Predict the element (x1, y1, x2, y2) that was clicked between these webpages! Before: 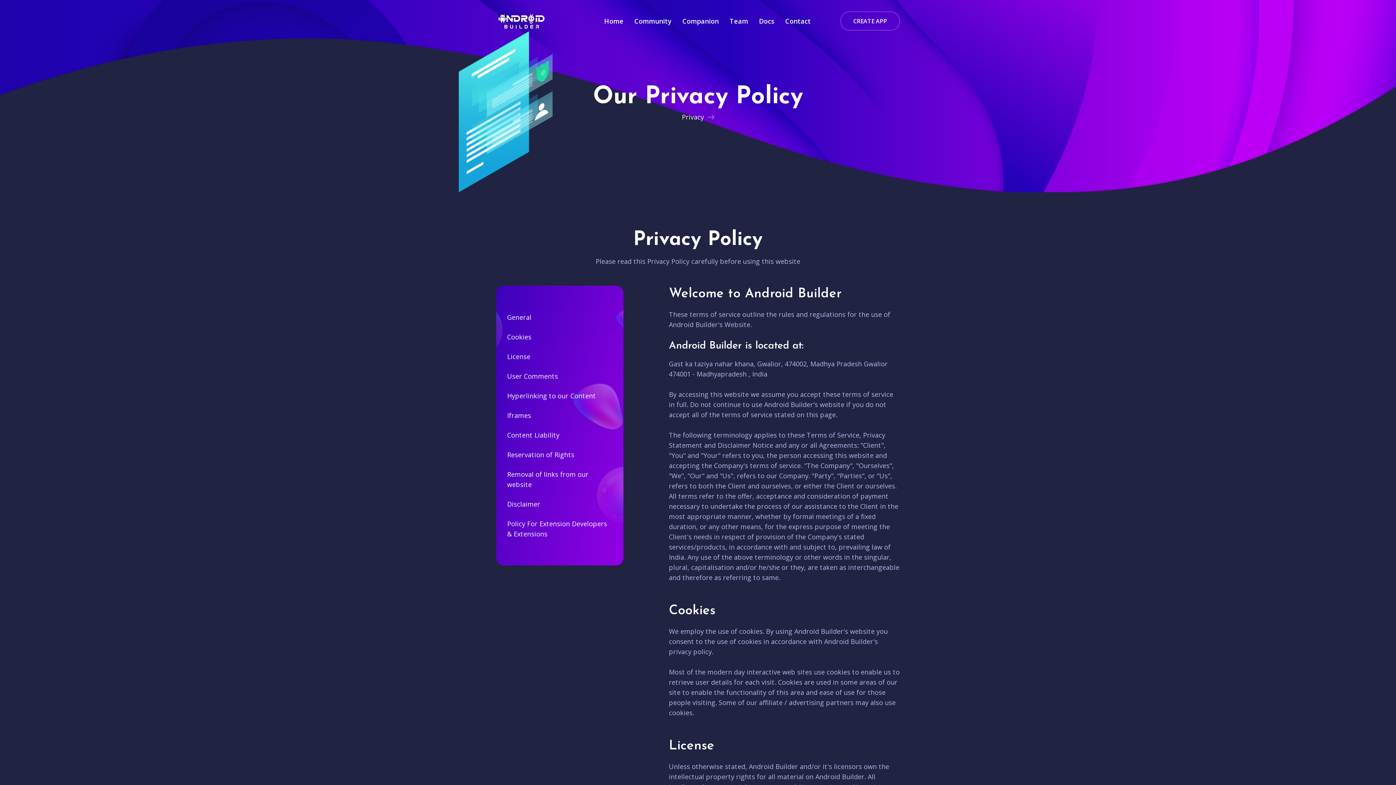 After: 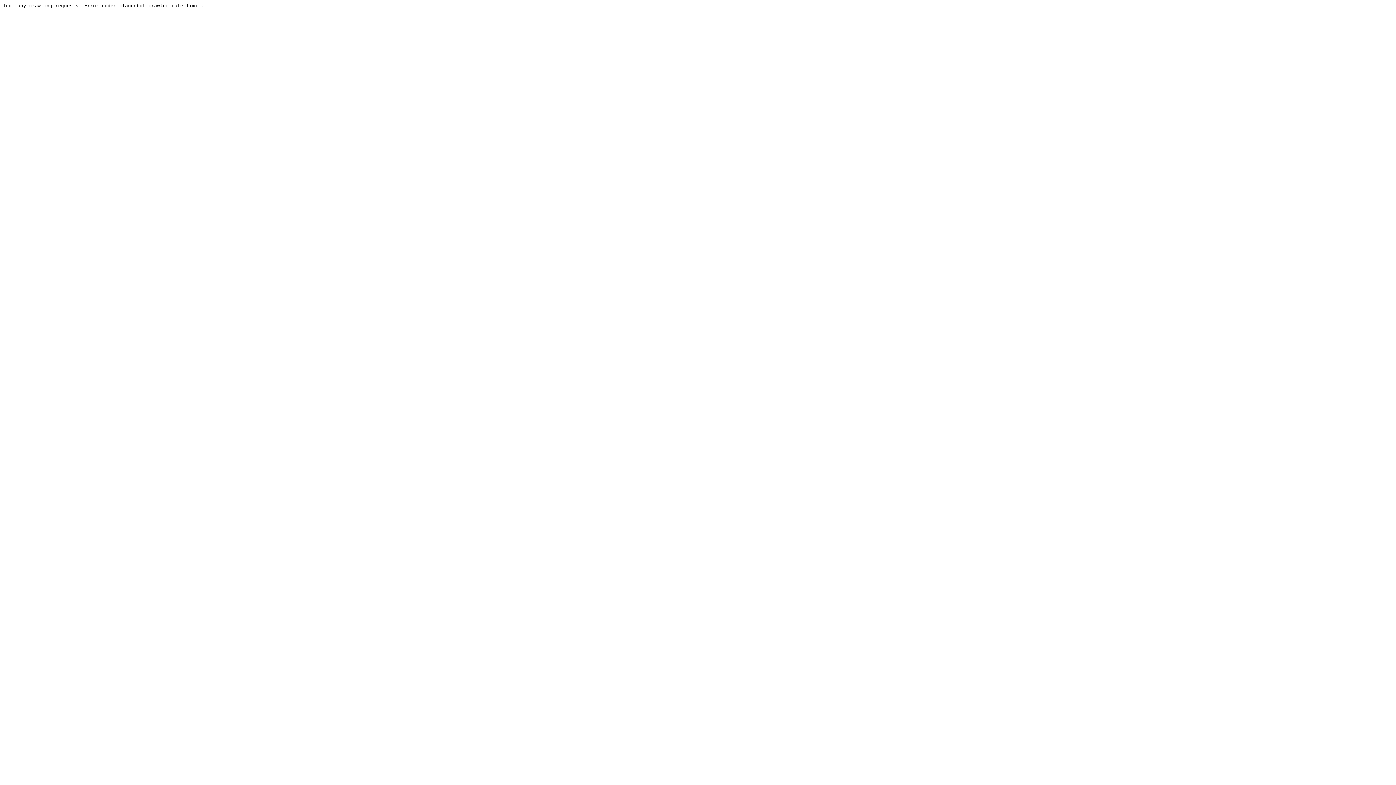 Action: bbox: (630, 13, 675, 28) label: Community